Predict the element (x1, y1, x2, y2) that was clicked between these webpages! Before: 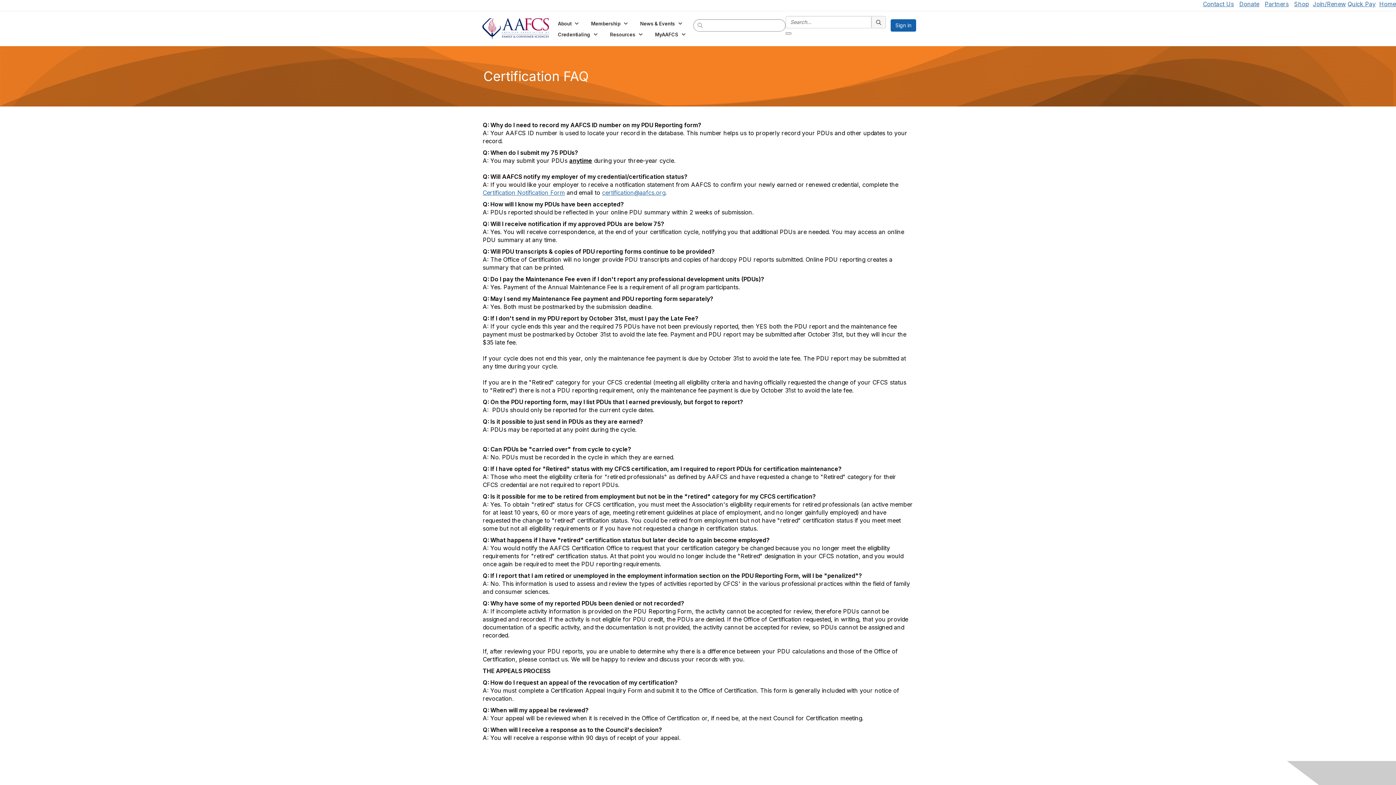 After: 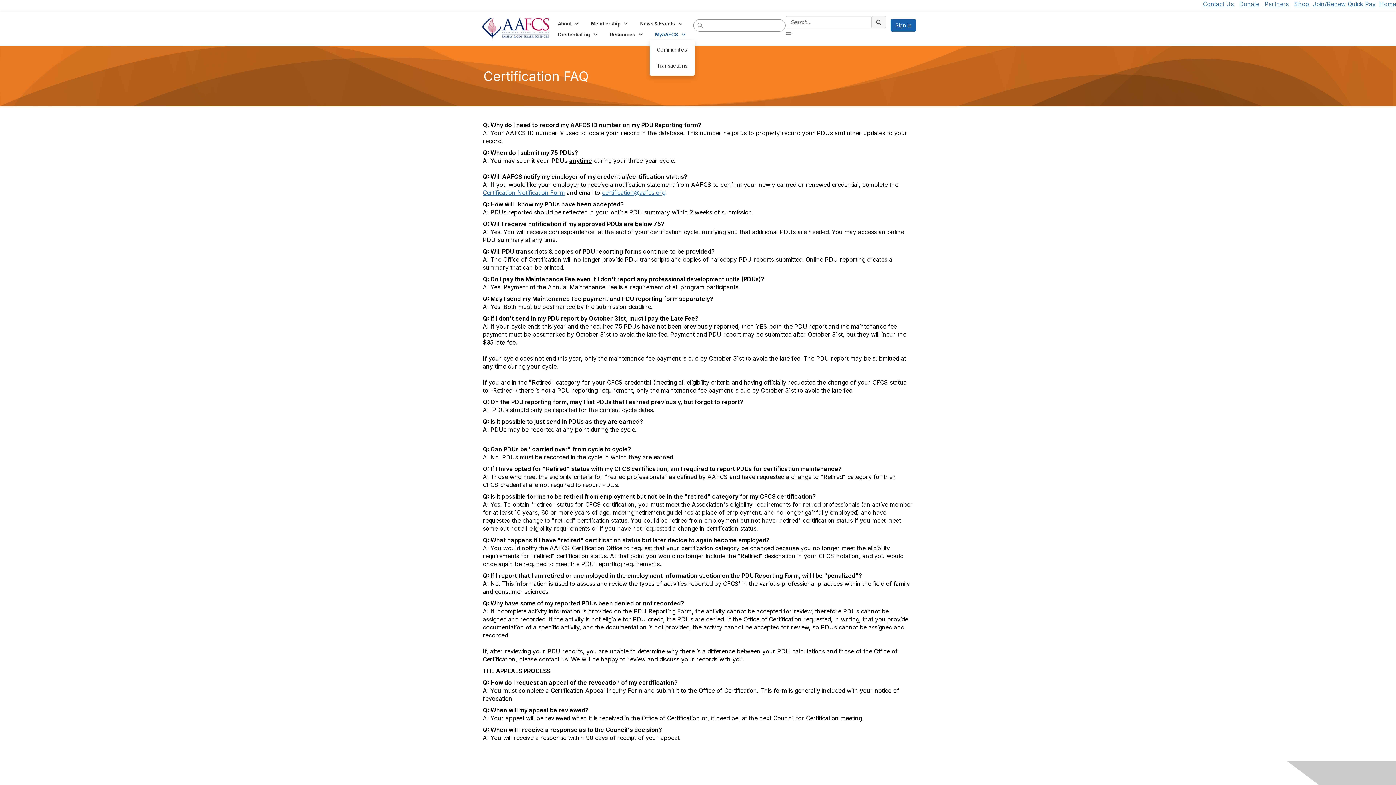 Action: label: Show MyAAFCS submenu bbox: (649, 28, 692, 39)